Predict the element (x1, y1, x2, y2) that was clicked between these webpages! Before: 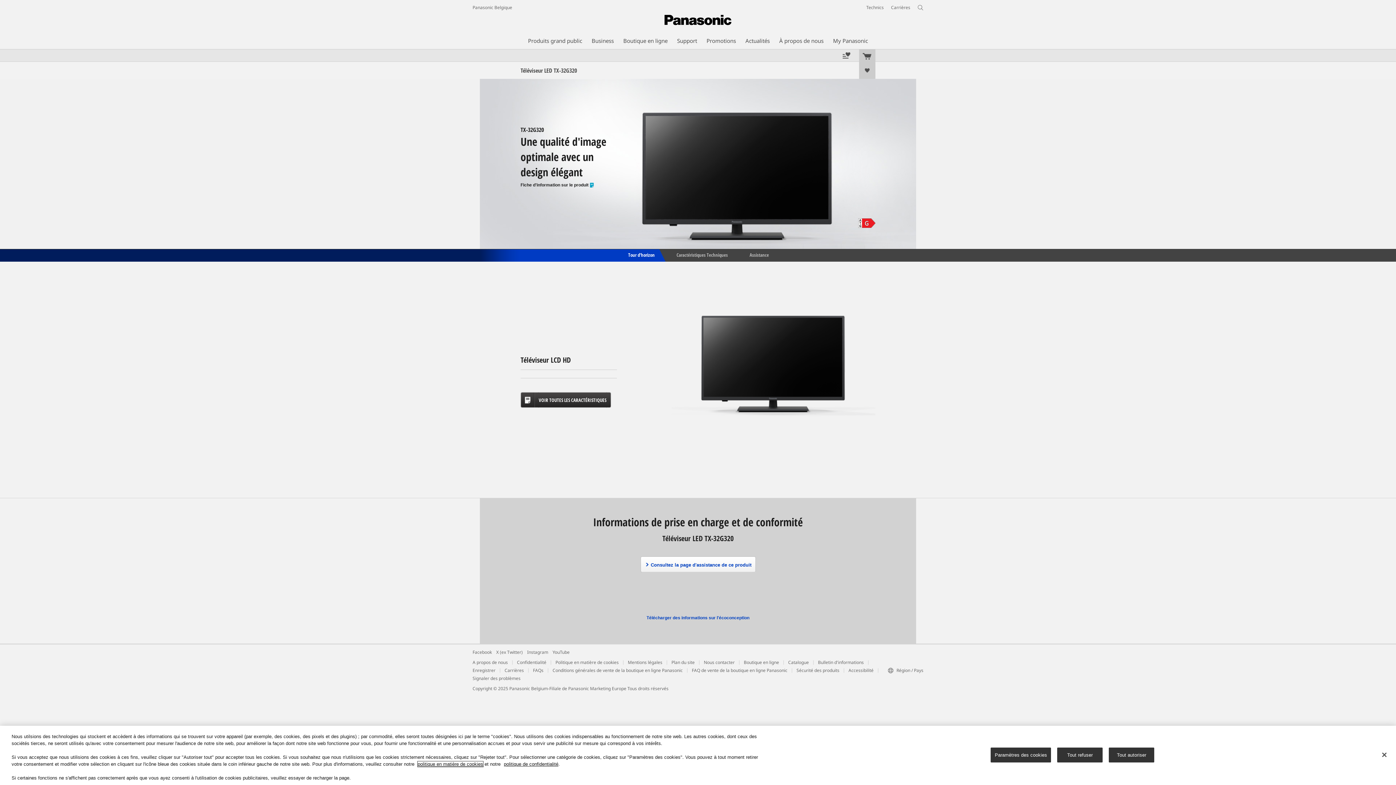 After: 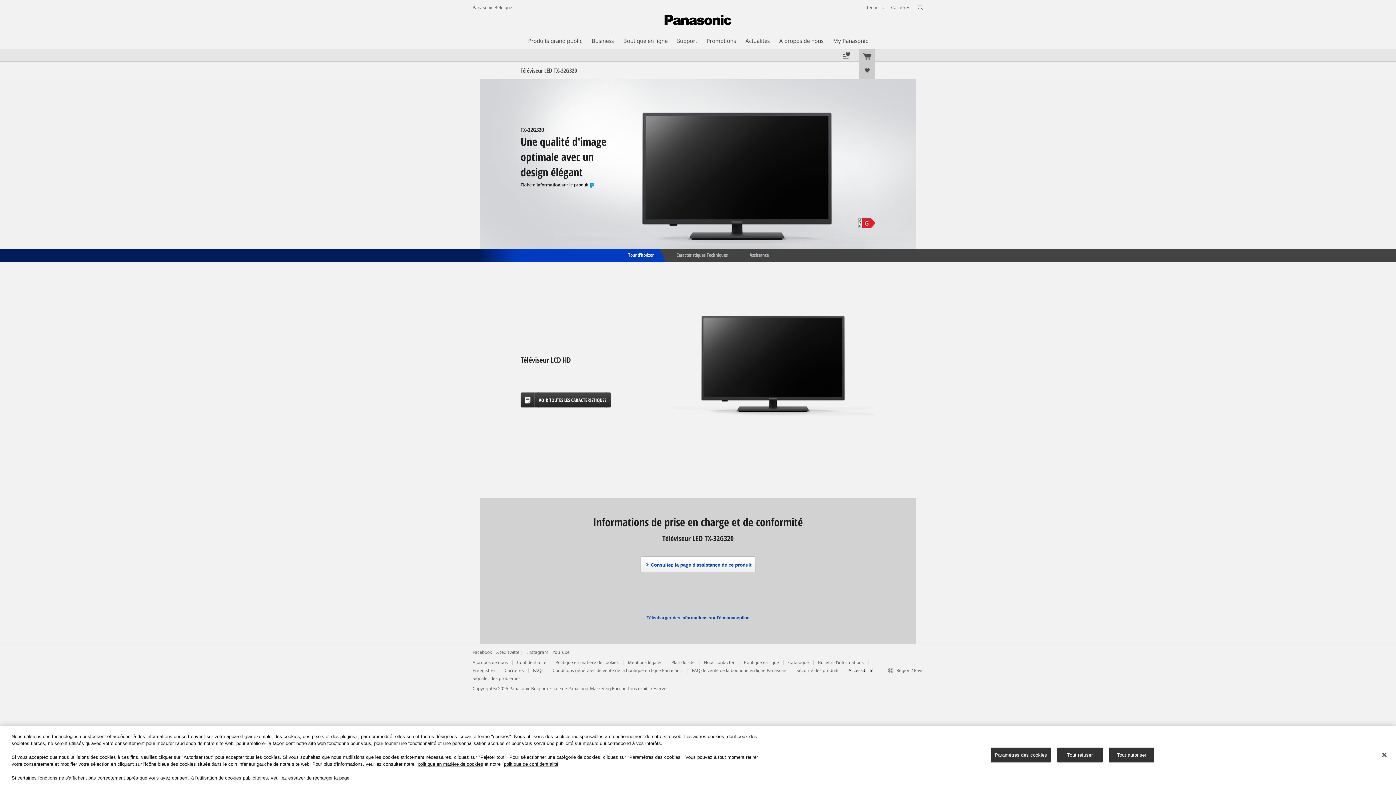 Action: label: Accessibilité bbox: (848, 667, 873, 673)